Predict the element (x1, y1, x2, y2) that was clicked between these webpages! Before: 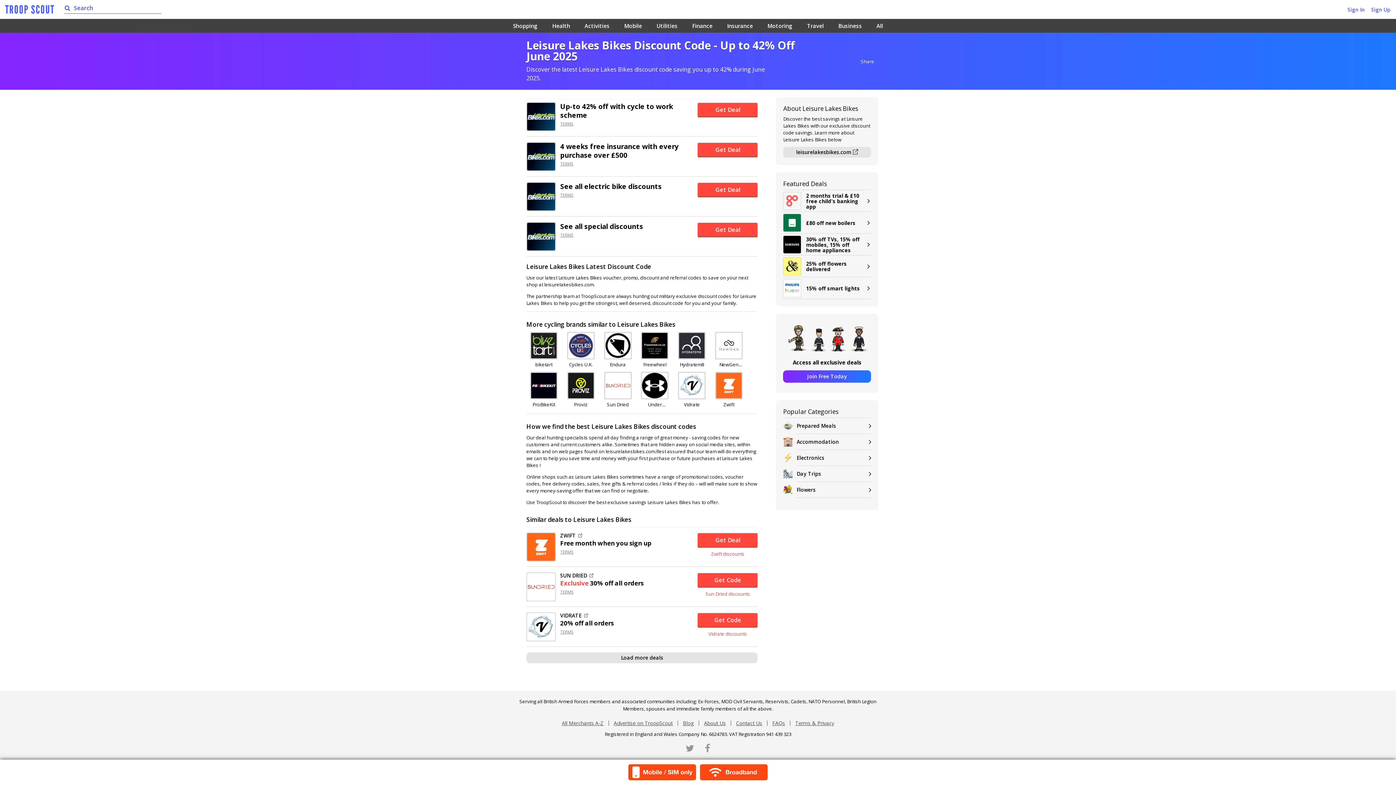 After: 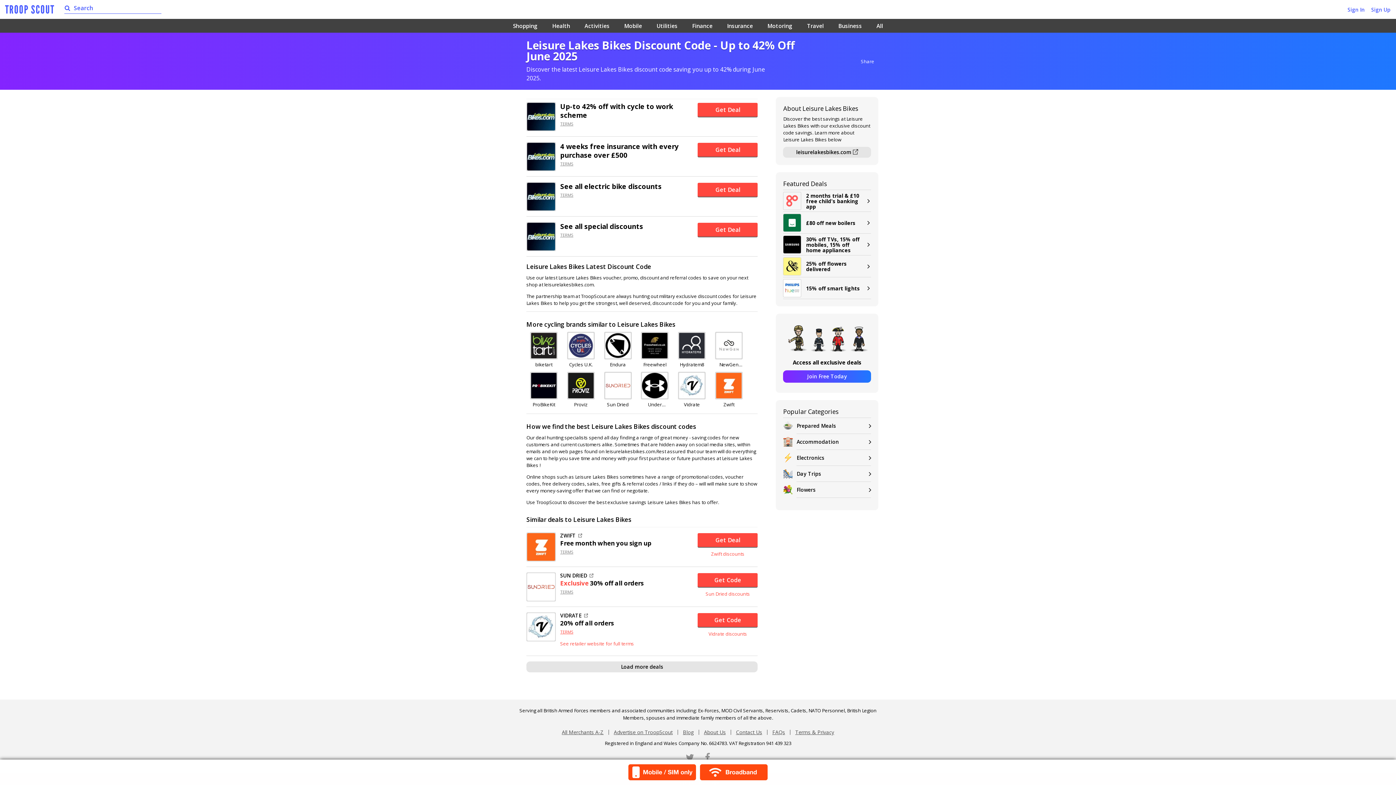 Action: bbox: (560, 629, 573, 634) label: TERMS